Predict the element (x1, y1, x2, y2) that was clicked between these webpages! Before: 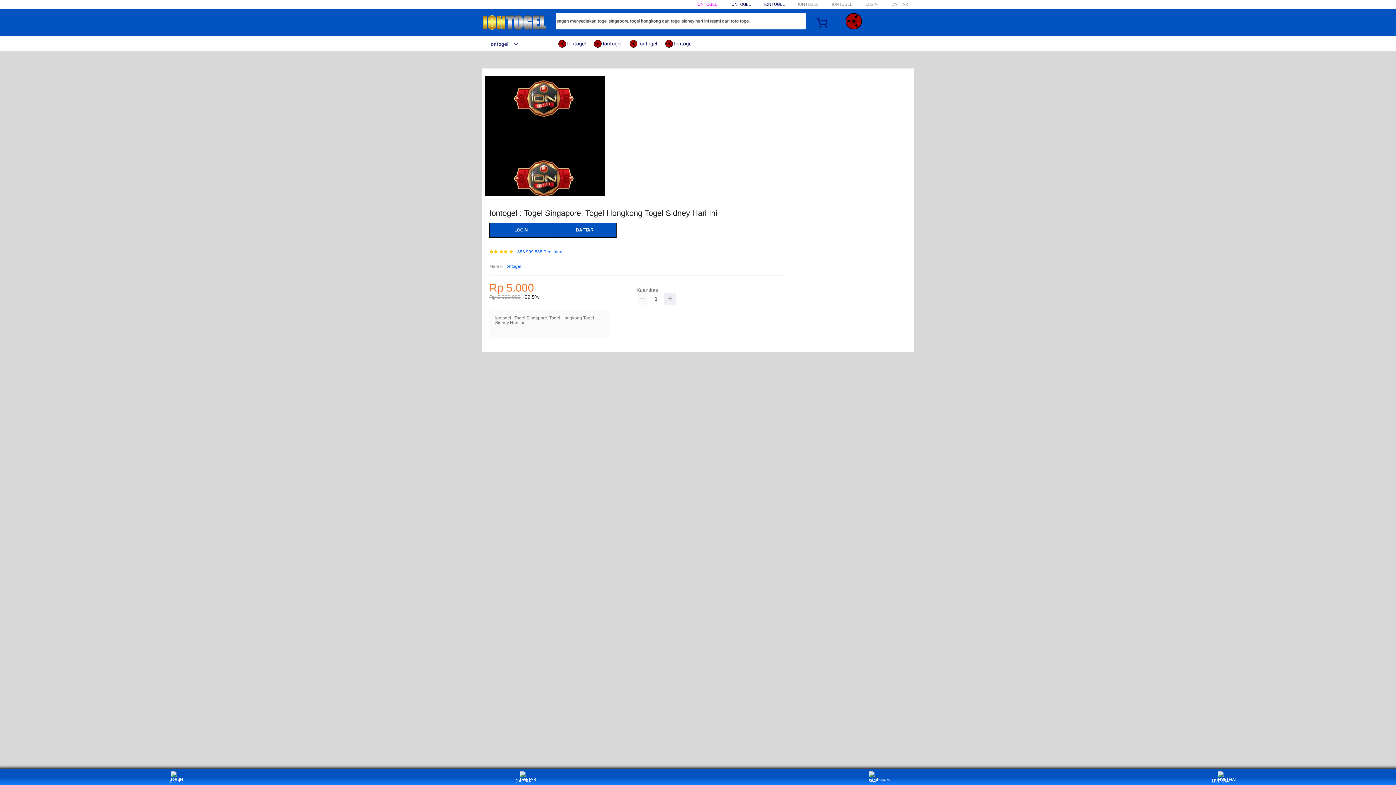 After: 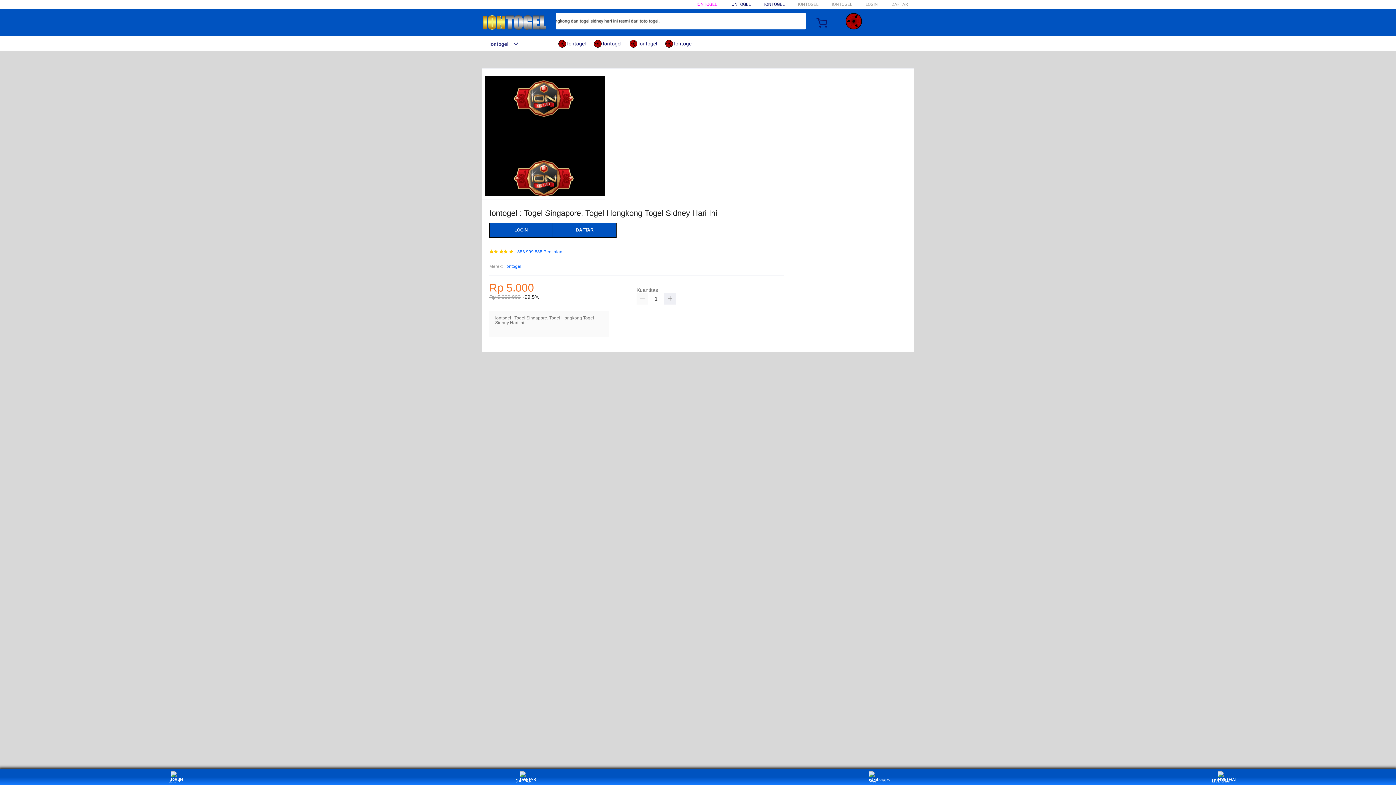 Action: bbox: (665, 36, 696, 50) label:  Iontogel